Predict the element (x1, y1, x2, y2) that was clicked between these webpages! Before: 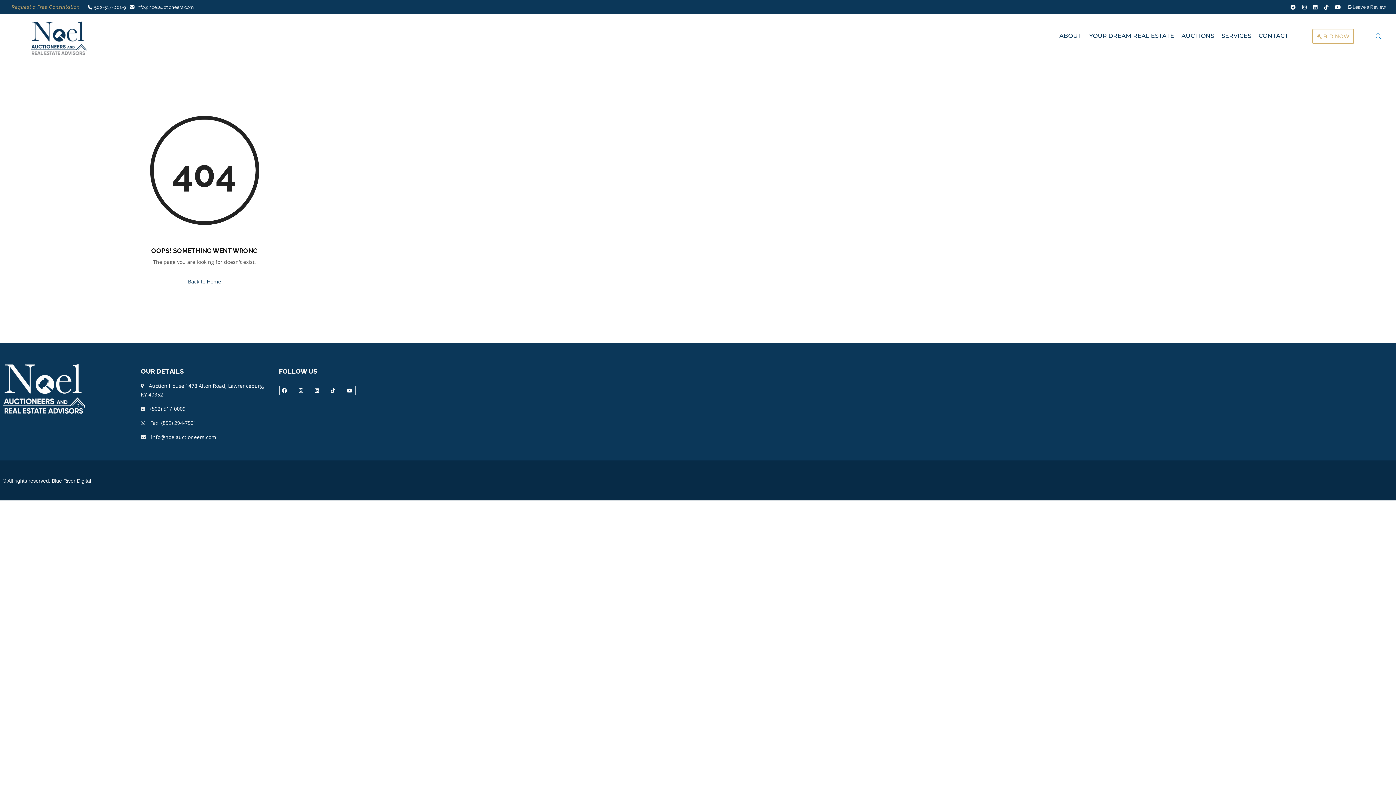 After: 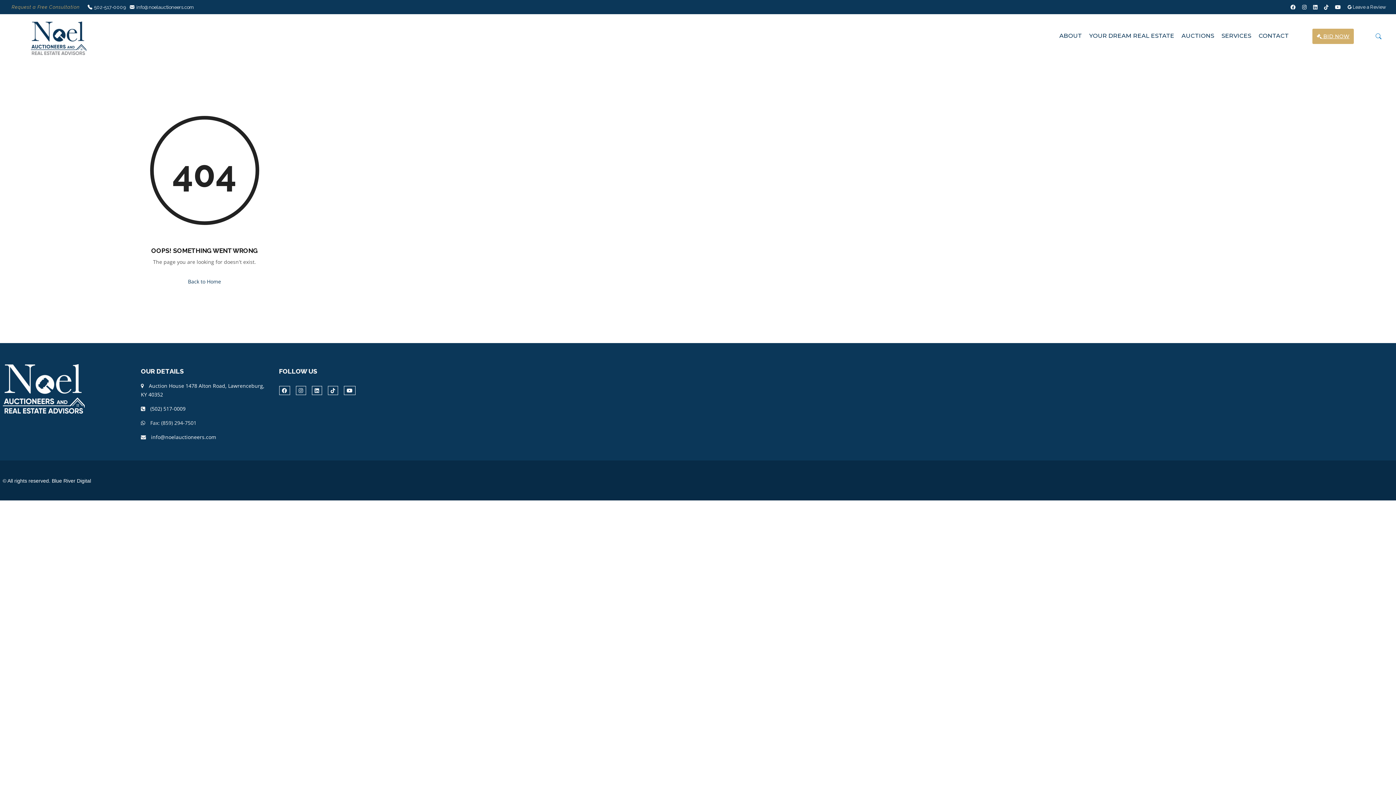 Action: label:  BID NOW bbox: (1312, 28, 1354, 44)